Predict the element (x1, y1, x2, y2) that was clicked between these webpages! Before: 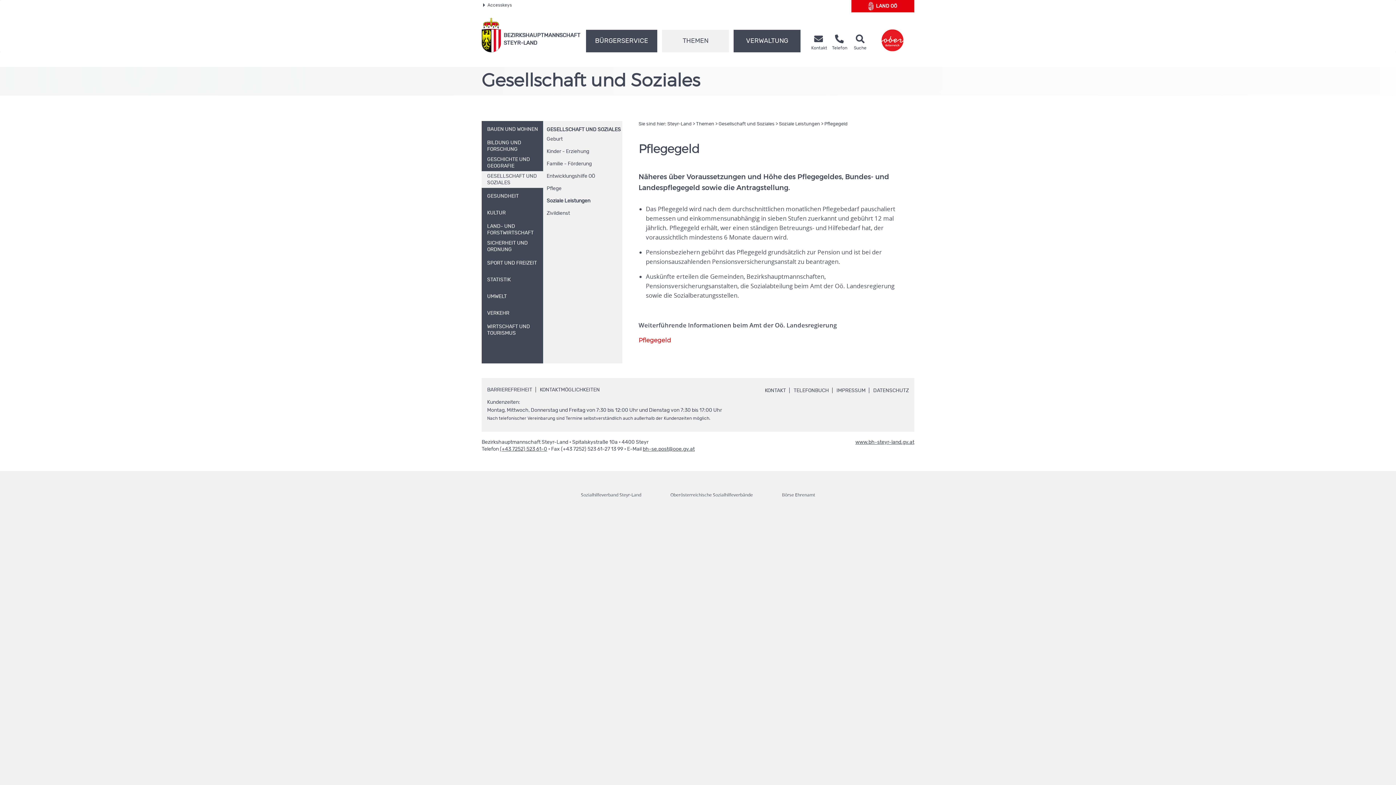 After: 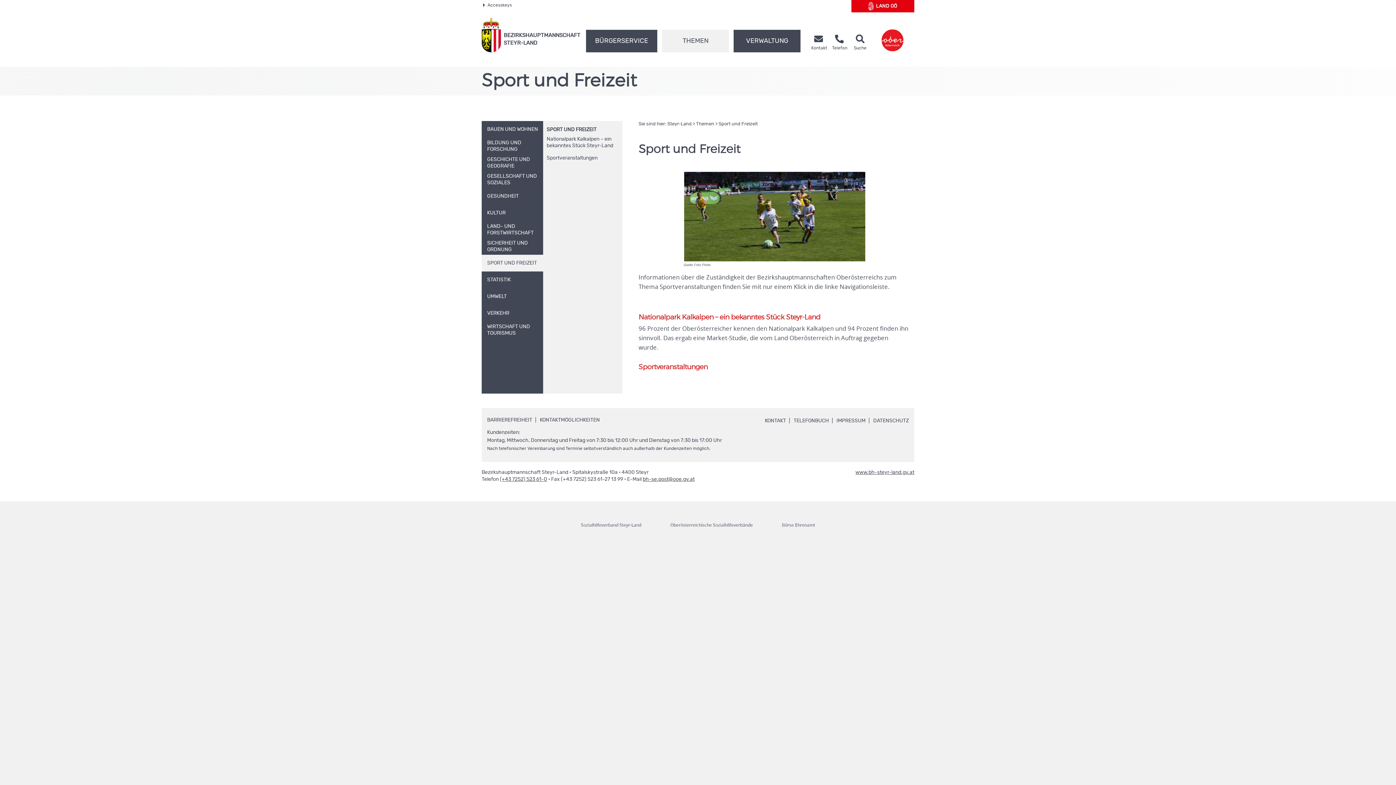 Action: bbox: (481, 254, 543, 271) label: SPORT UND FREIZEIT